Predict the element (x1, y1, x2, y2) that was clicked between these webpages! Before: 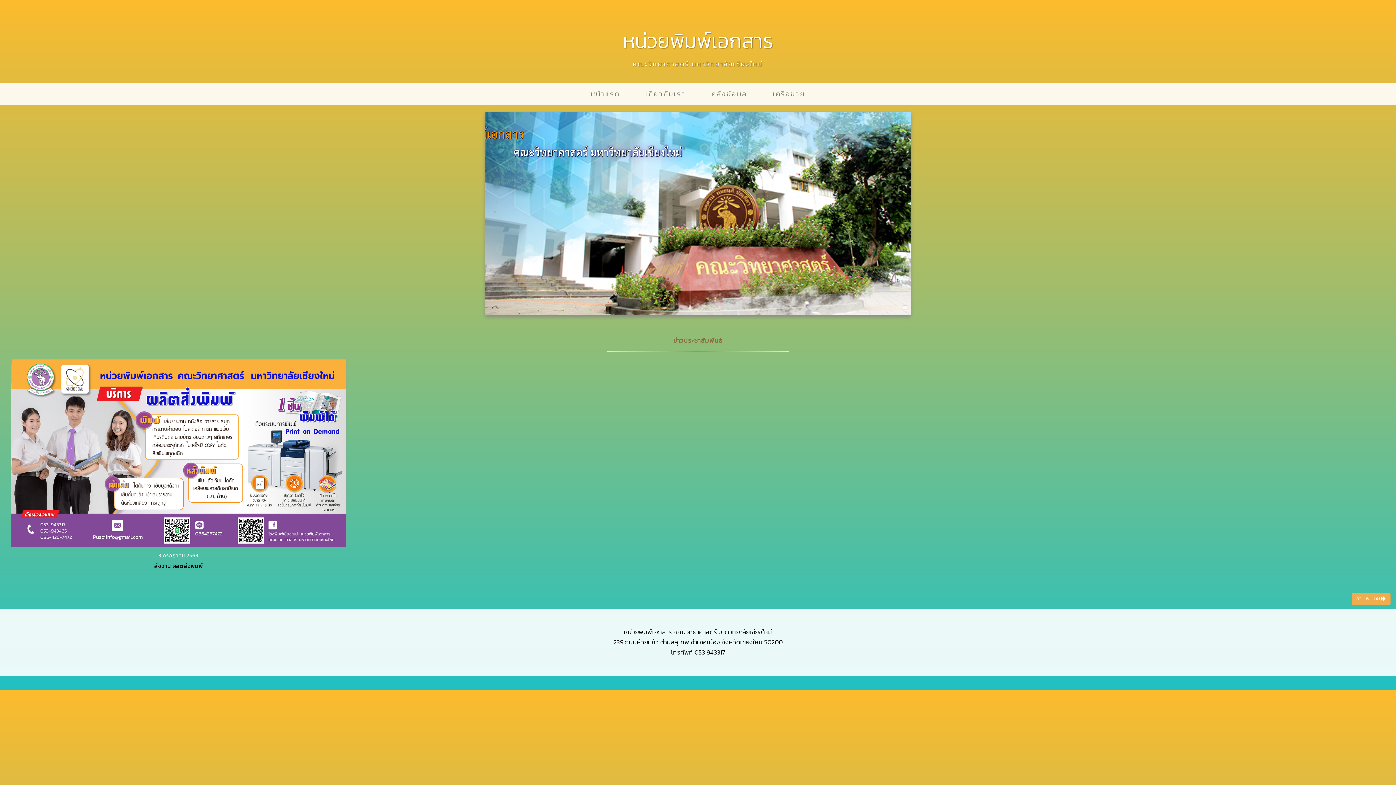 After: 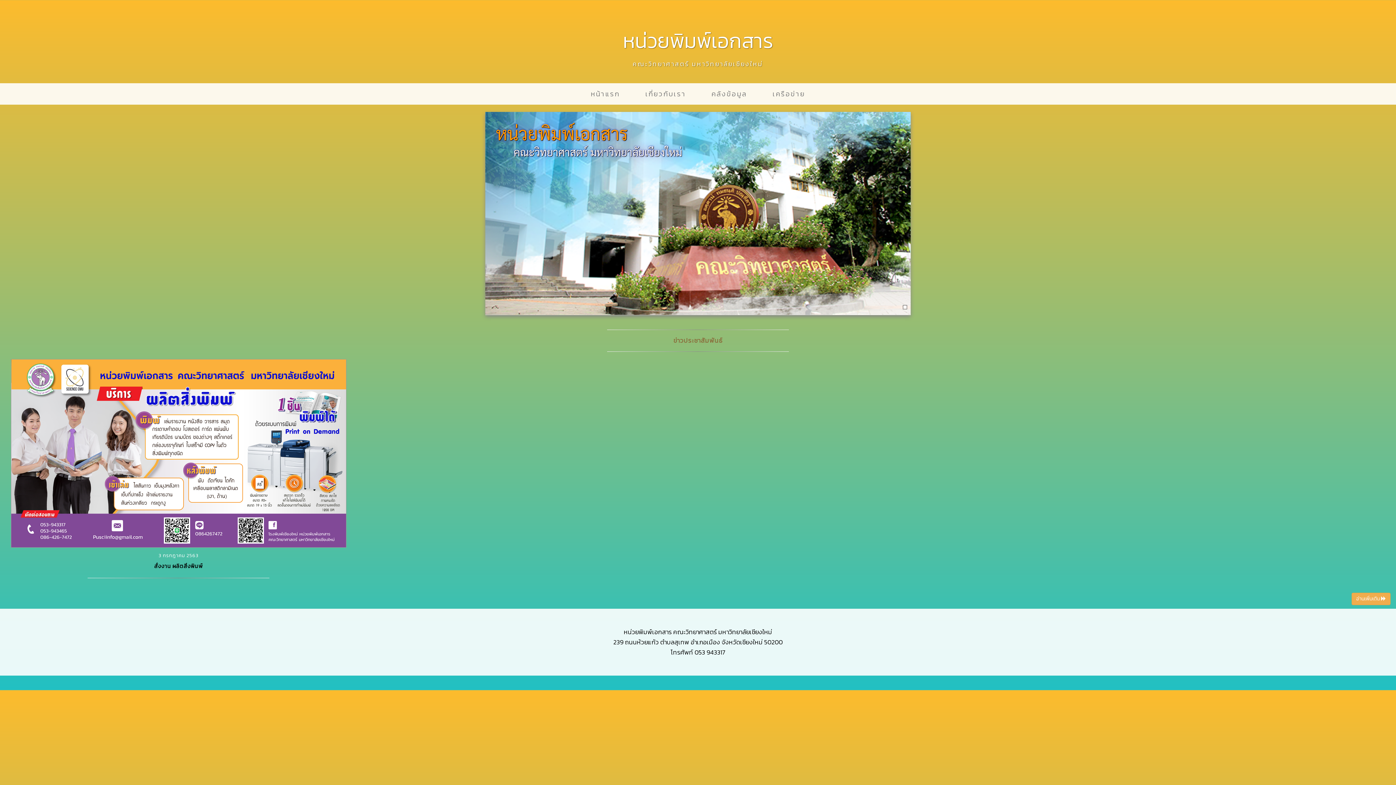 Action: label: หน้าแรก bbox: (578, 83, 632, 104)